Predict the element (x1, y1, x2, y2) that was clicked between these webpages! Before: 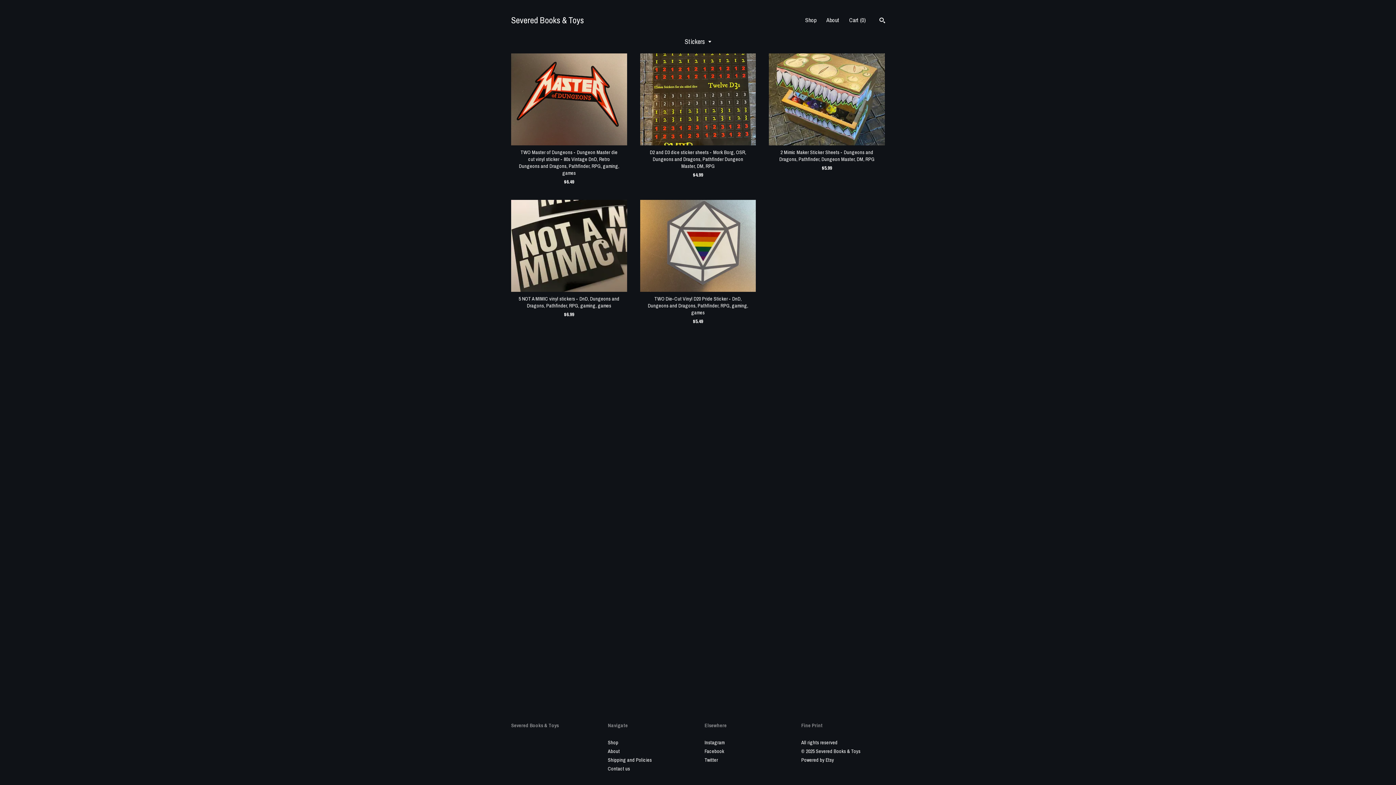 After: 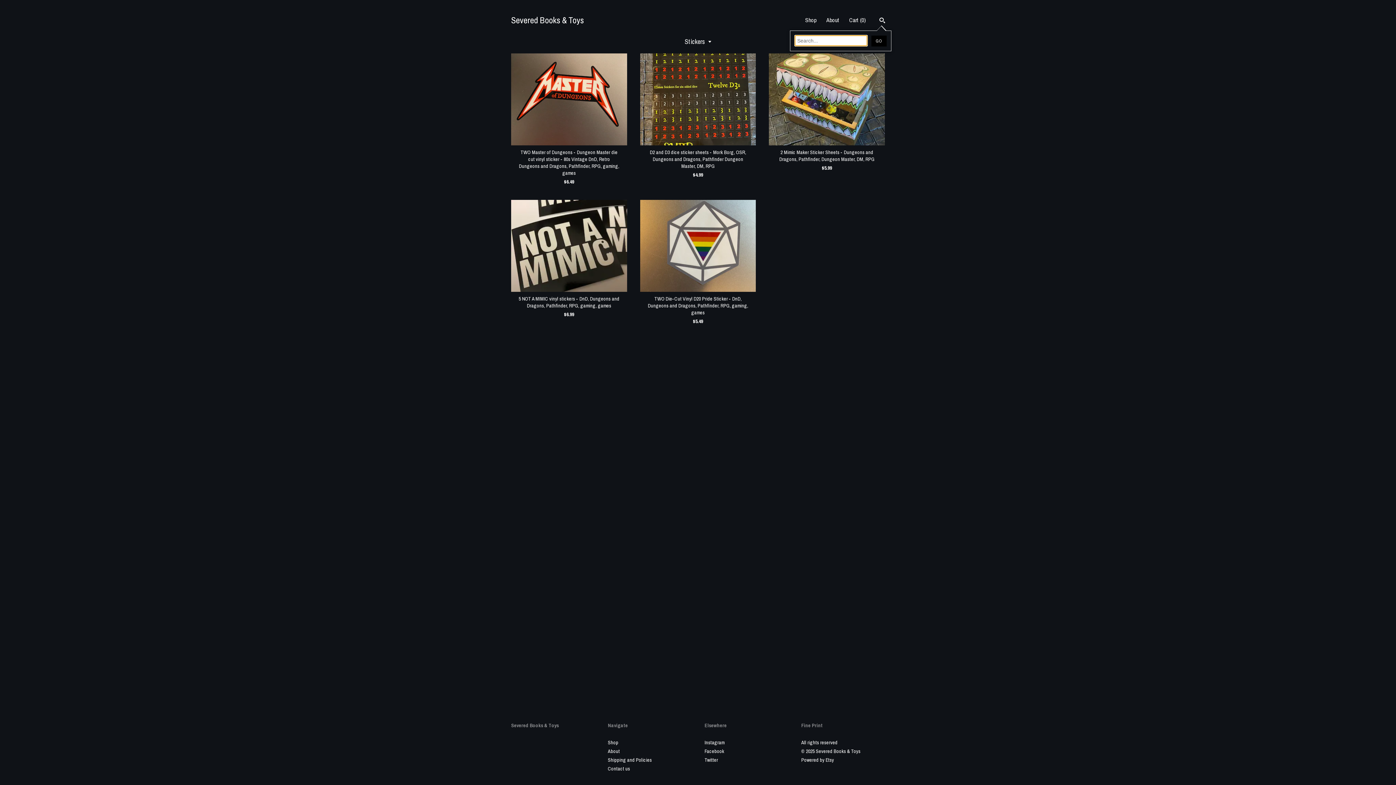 Action: bbox: (879, 17, 885, 25) label: Search